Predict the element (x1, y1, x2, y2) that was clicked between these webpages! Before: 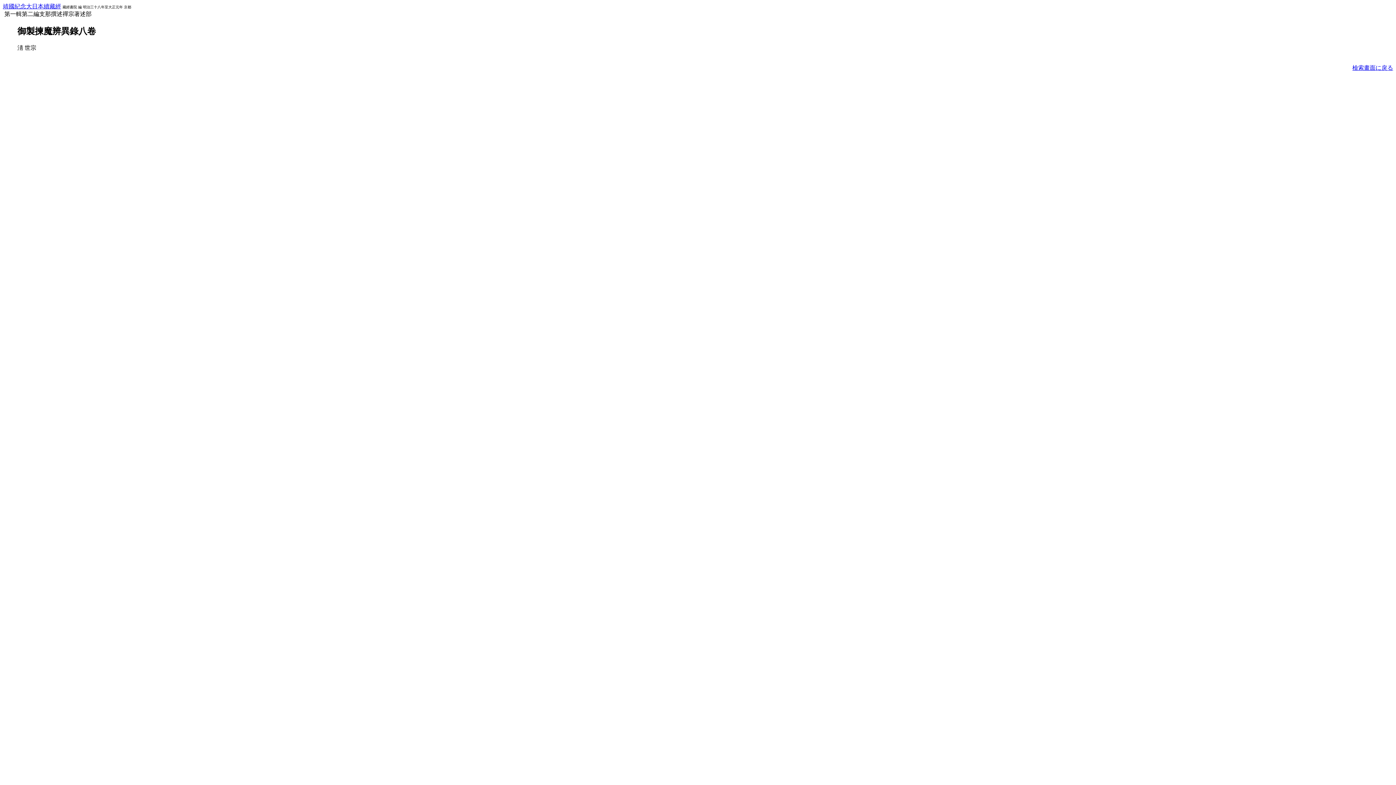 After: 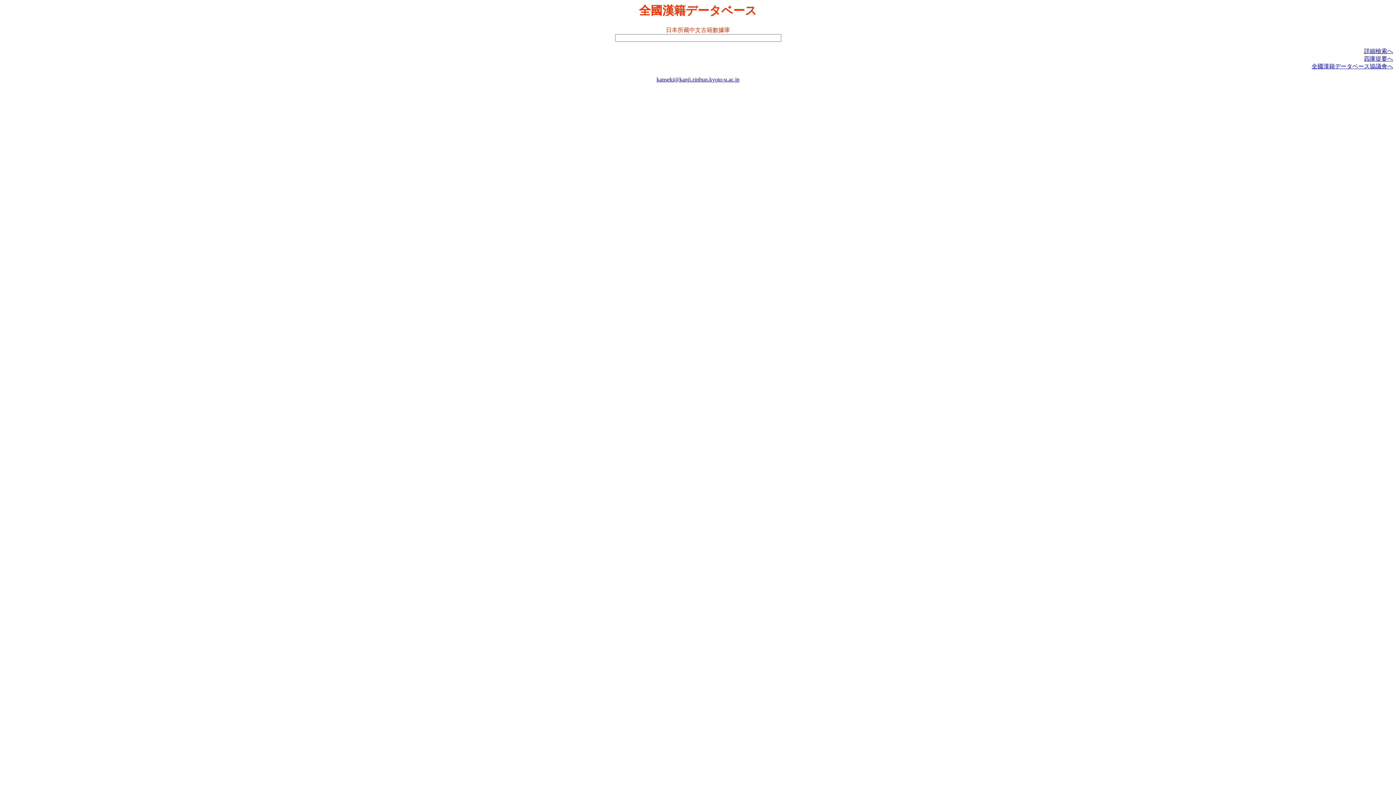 Action: bbox: (1352, 64, 1393, 70) label: 檢索畫面に戾る